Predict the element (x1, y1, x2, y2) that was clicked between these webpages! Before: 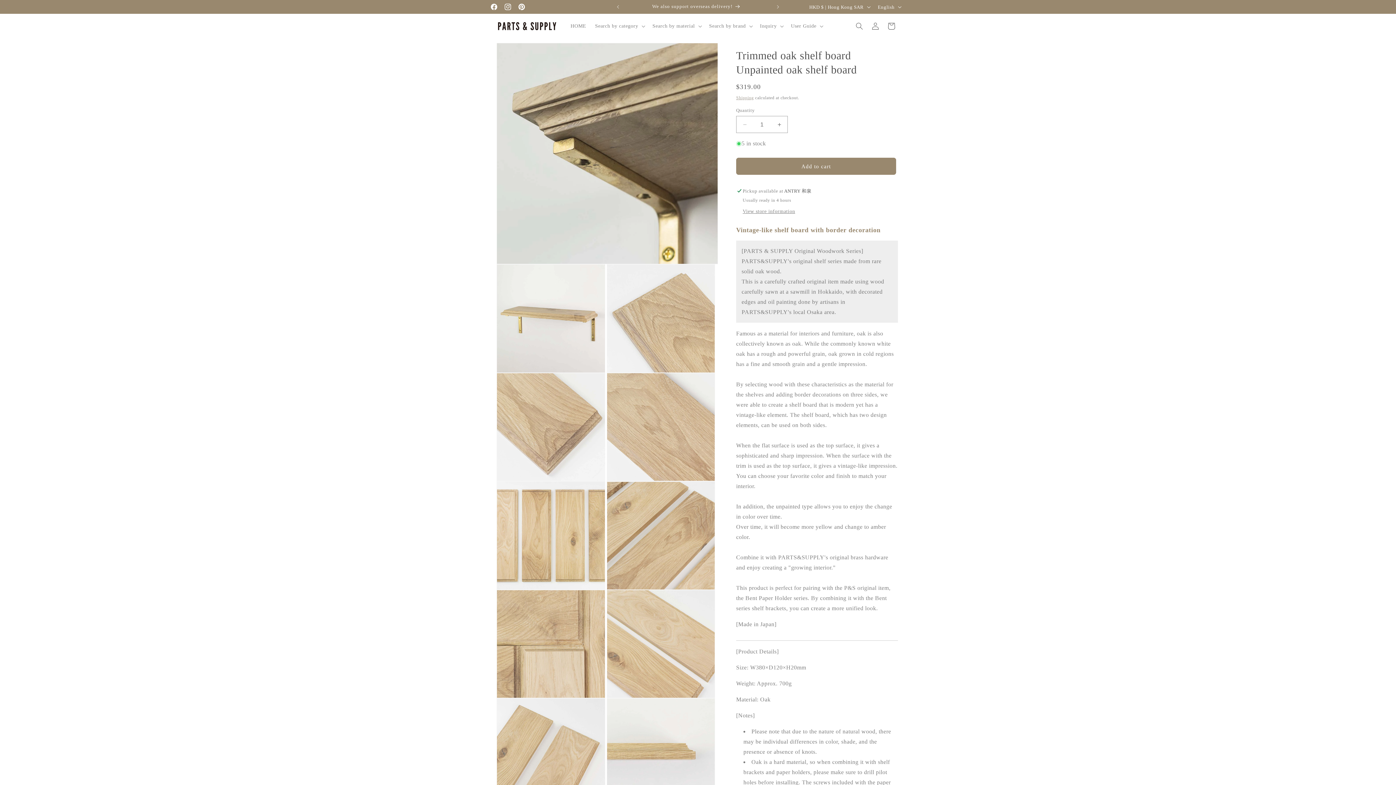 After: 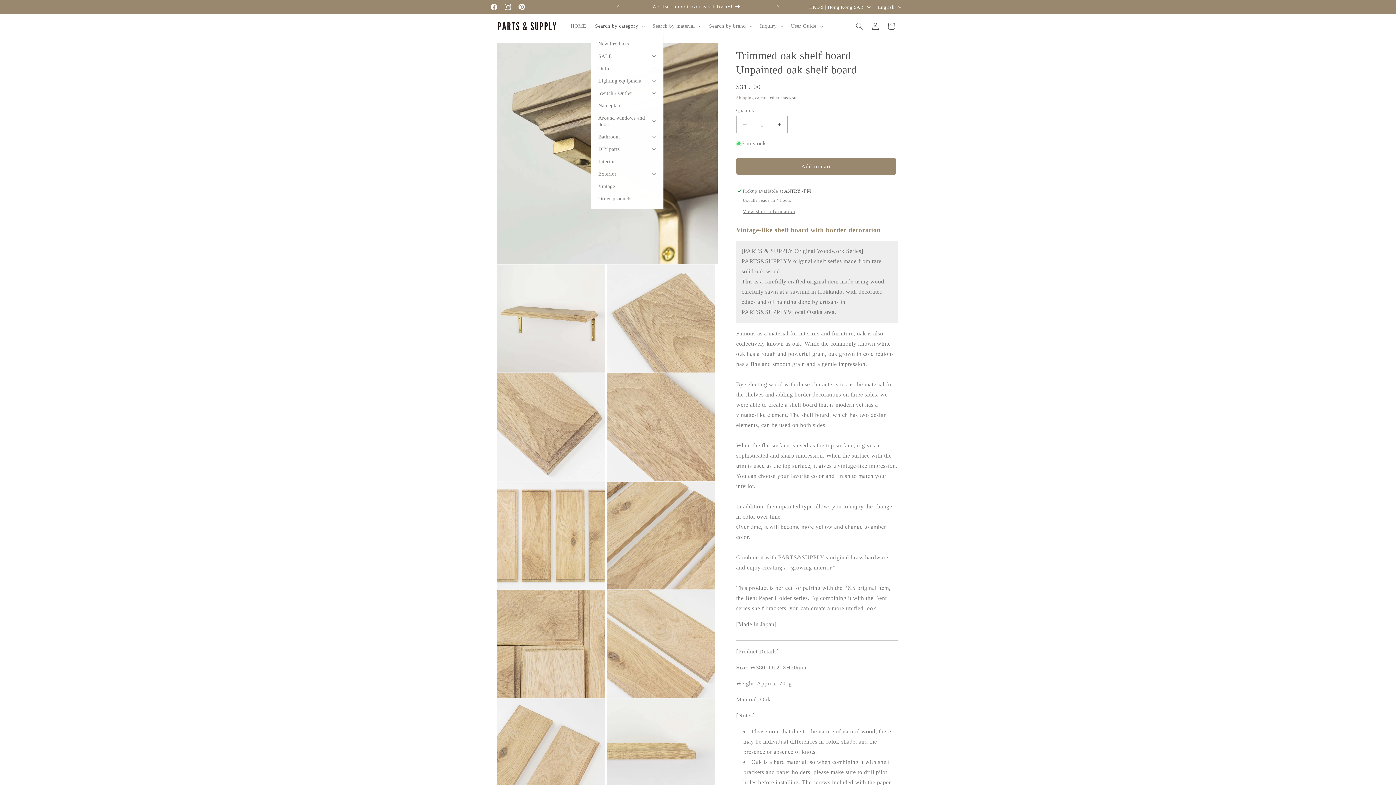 Action: bbox: (590, 18, 648, 33) label: Search by category